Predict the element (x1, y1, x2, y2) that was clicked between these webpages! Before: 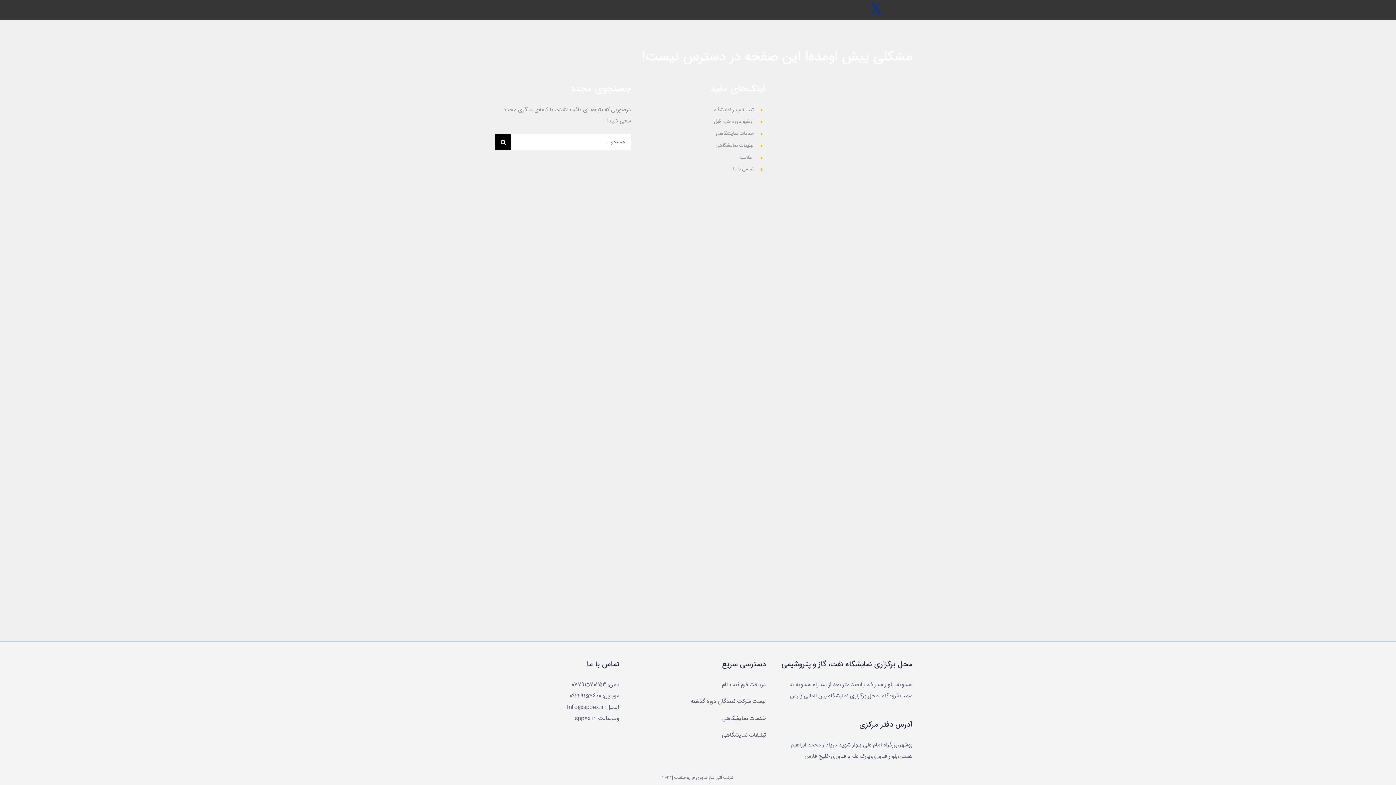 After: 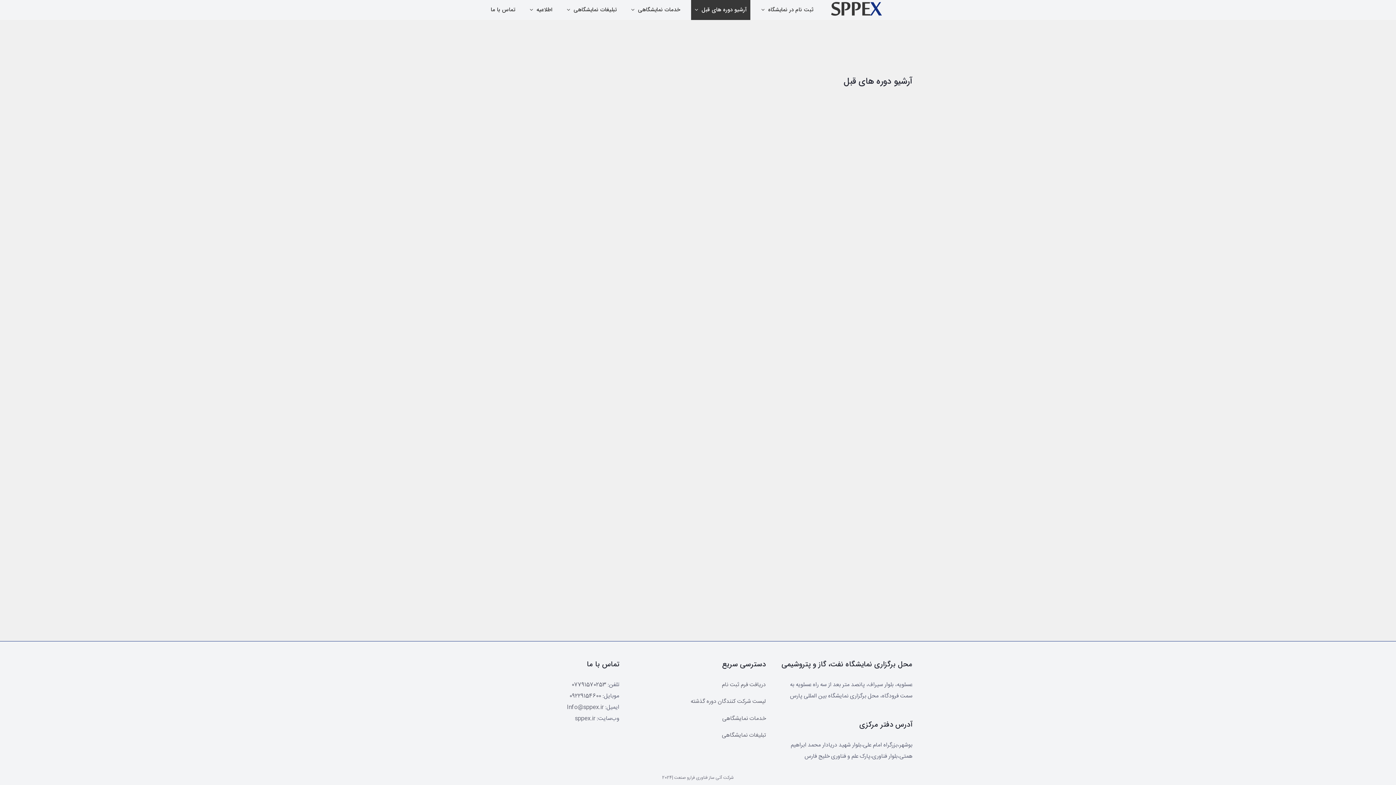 Action: label: آرشیو دوره های قبل bbox: (714, 117, 753, 126)